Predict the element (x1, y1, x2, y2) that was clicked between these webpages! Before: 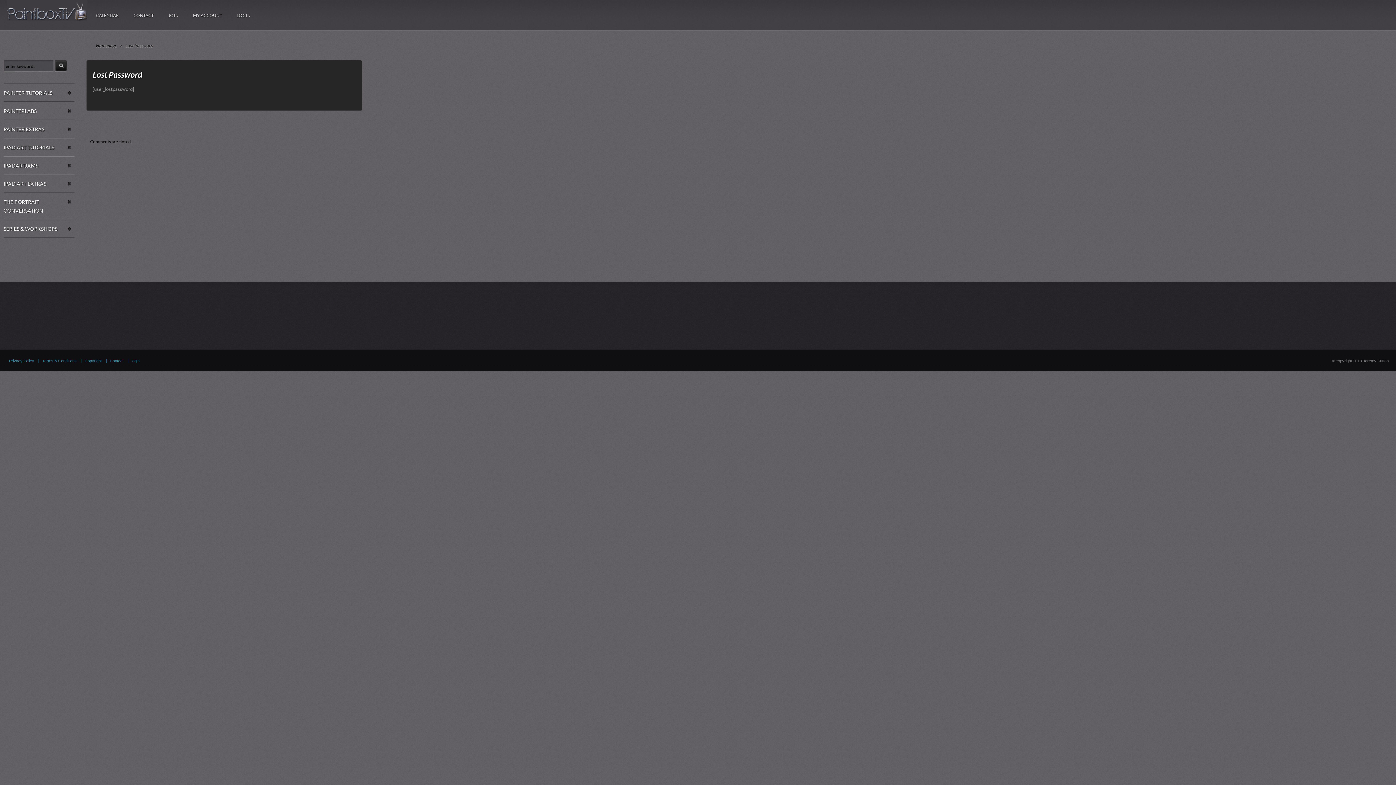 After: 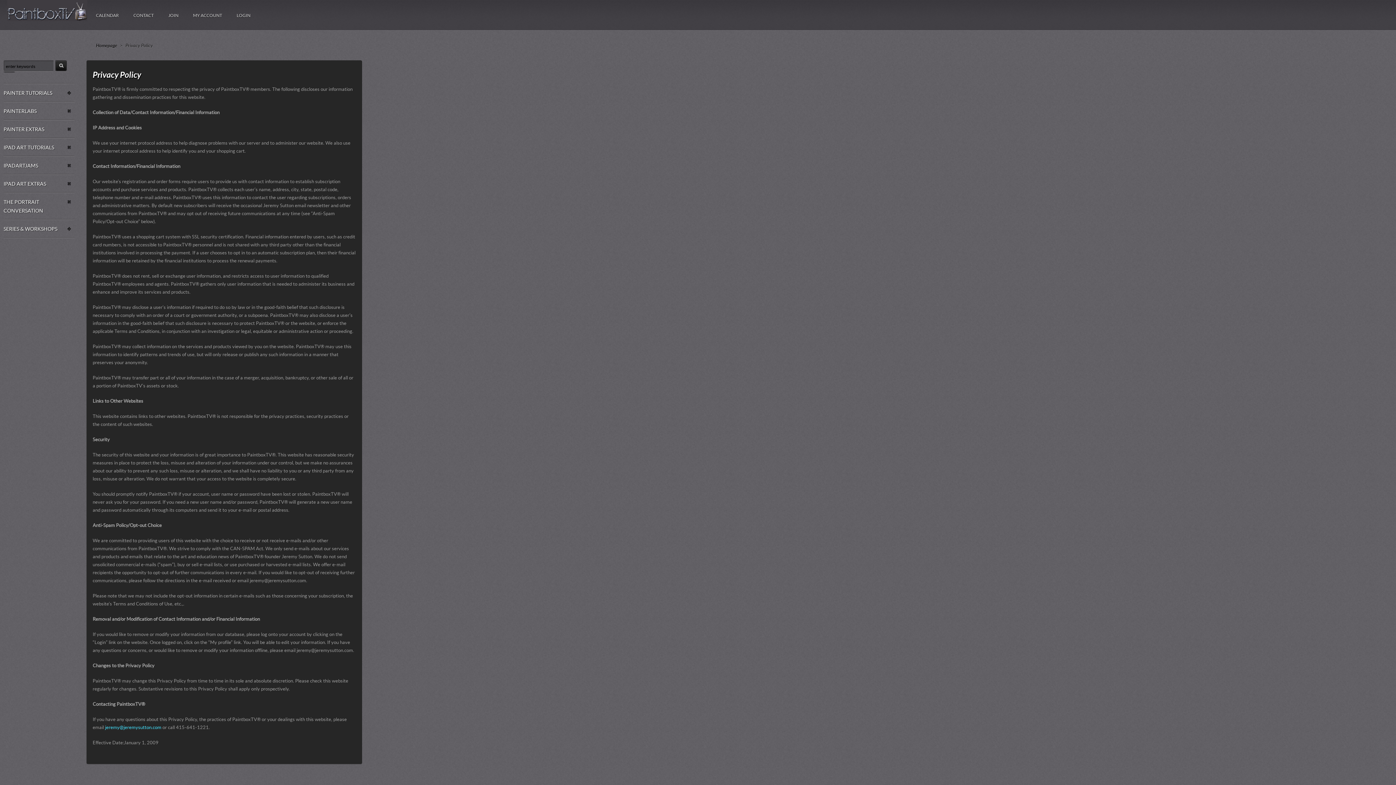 Action: label: Privacy Policy bbox: (9, 358, 34, 363)